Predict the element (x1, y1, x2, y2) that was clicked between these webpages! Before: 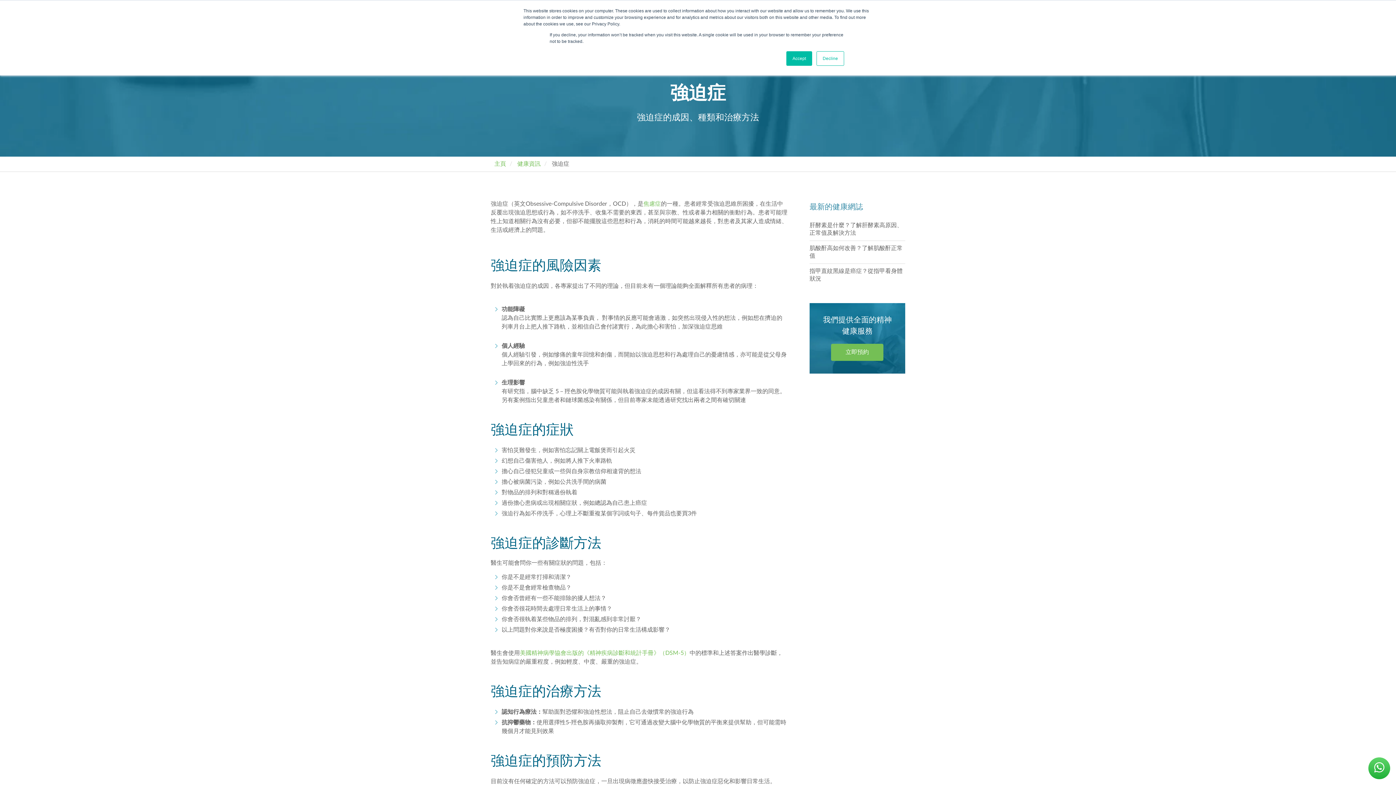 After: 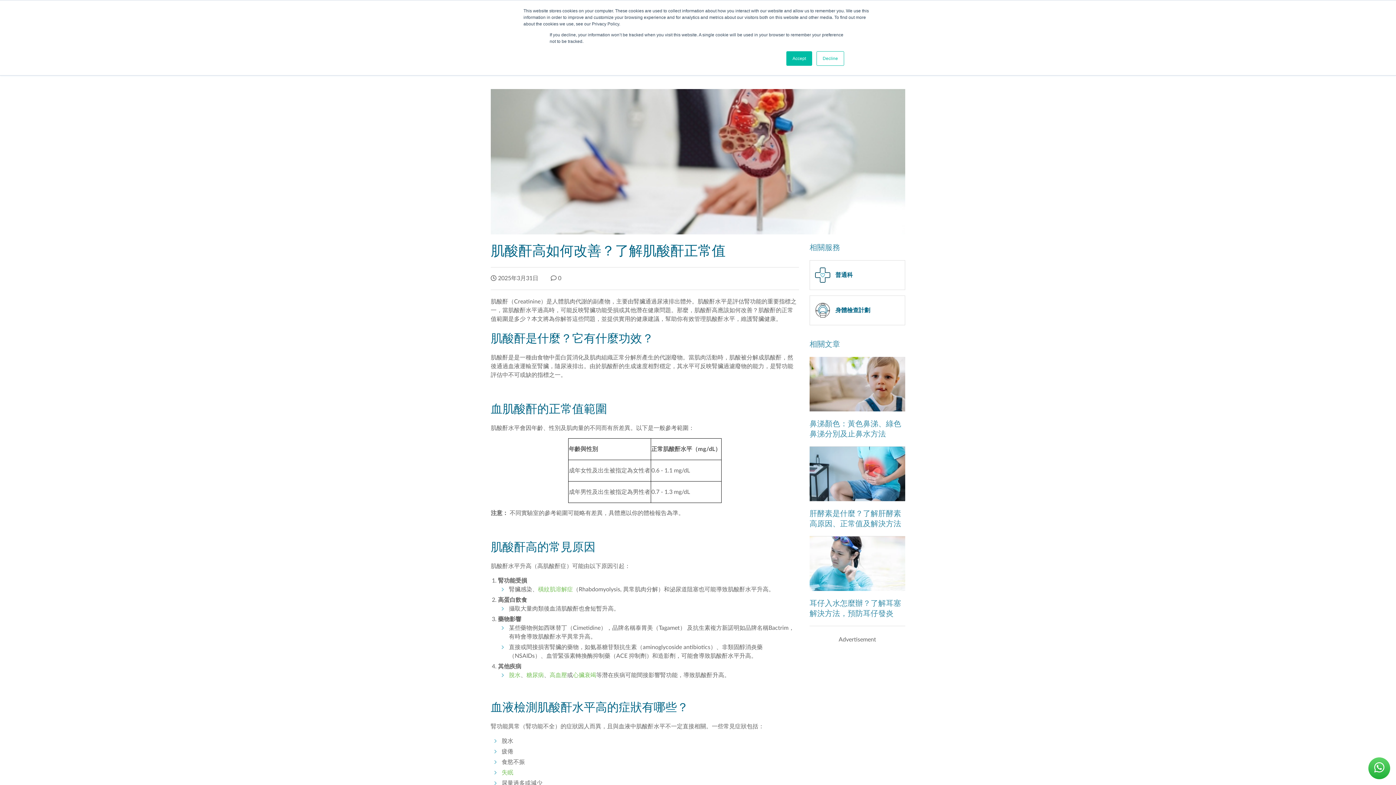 Action: label: 肌酸酐高如何改善？了解肌酸酐正常值 bbox: (809, 241, 905, 263)